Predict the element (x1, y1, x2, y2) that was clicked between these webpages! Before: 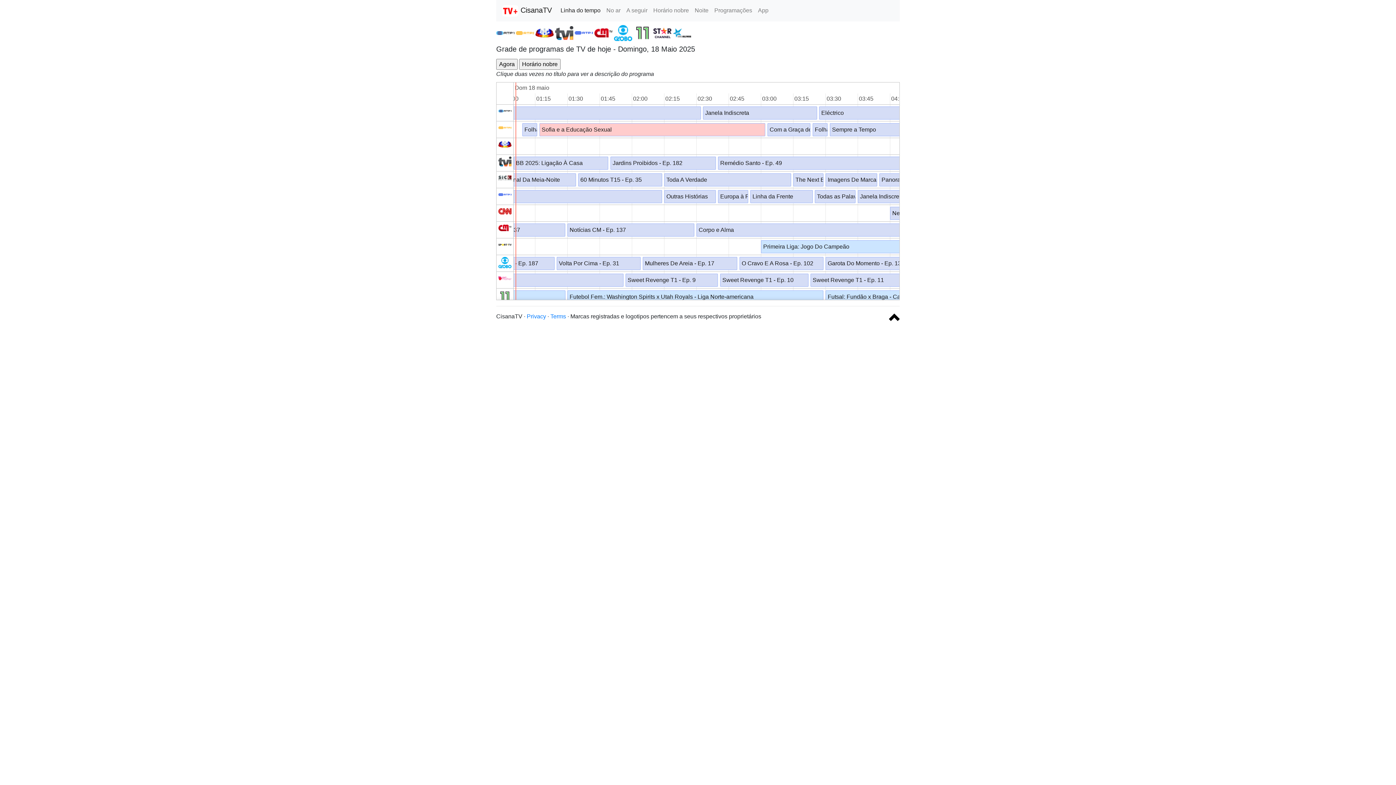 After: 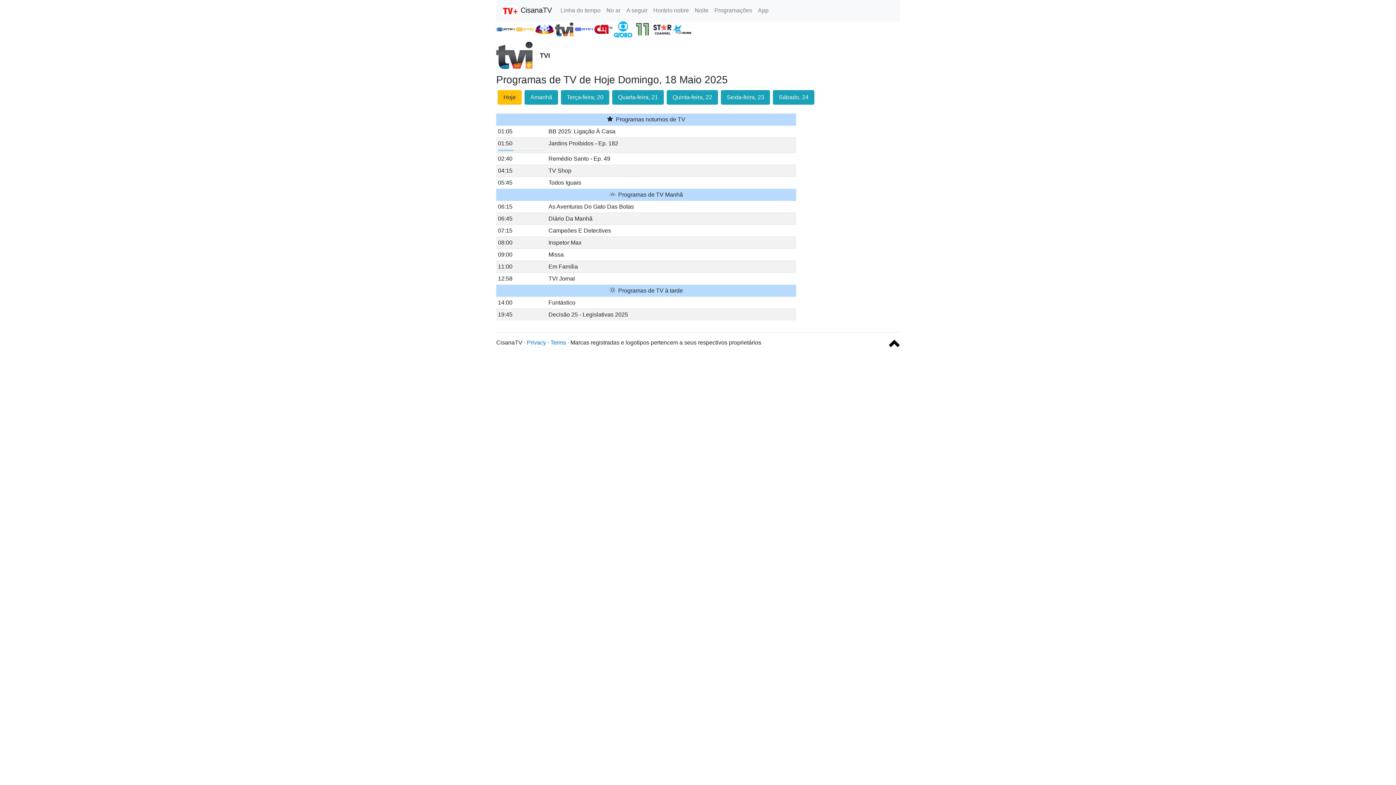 Action: bbox: (555, 29, 574, 35) label:  